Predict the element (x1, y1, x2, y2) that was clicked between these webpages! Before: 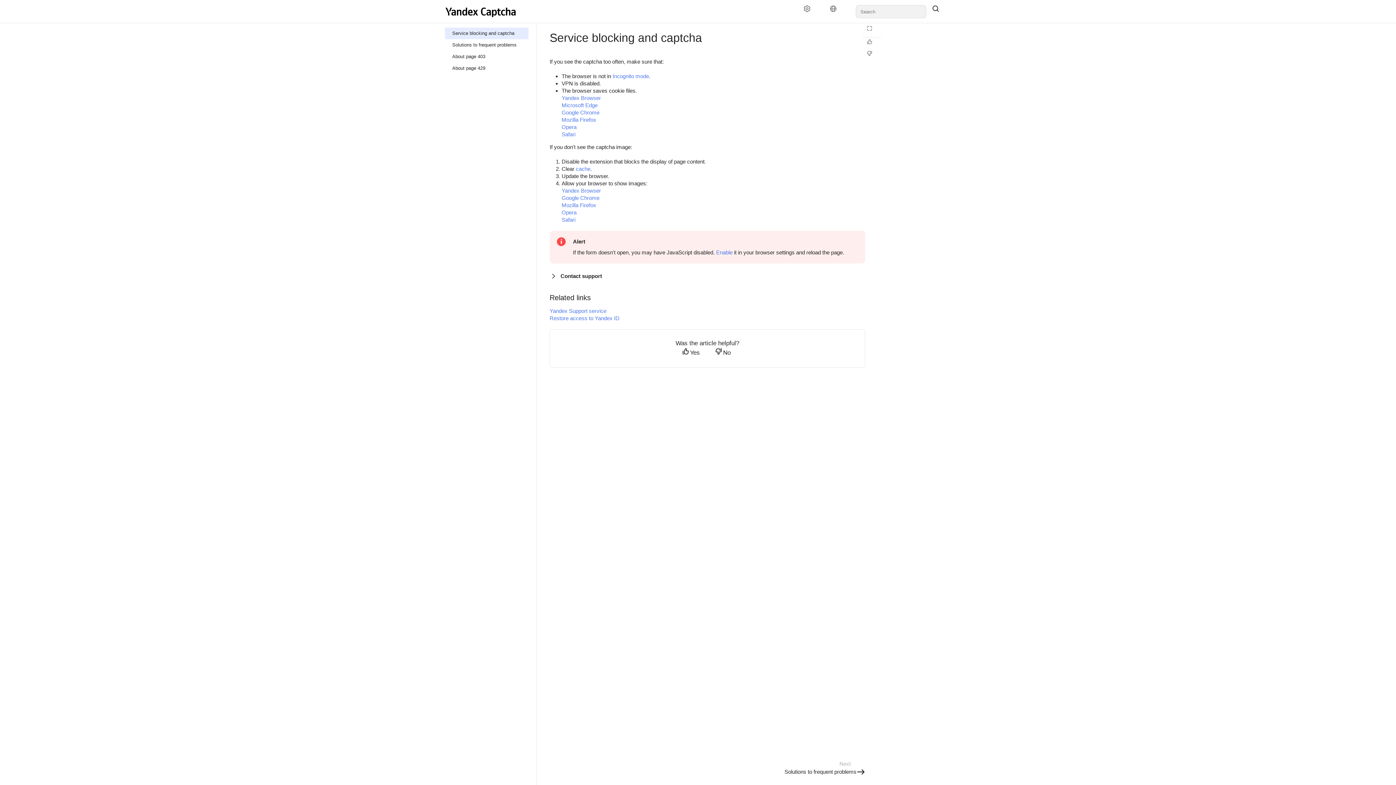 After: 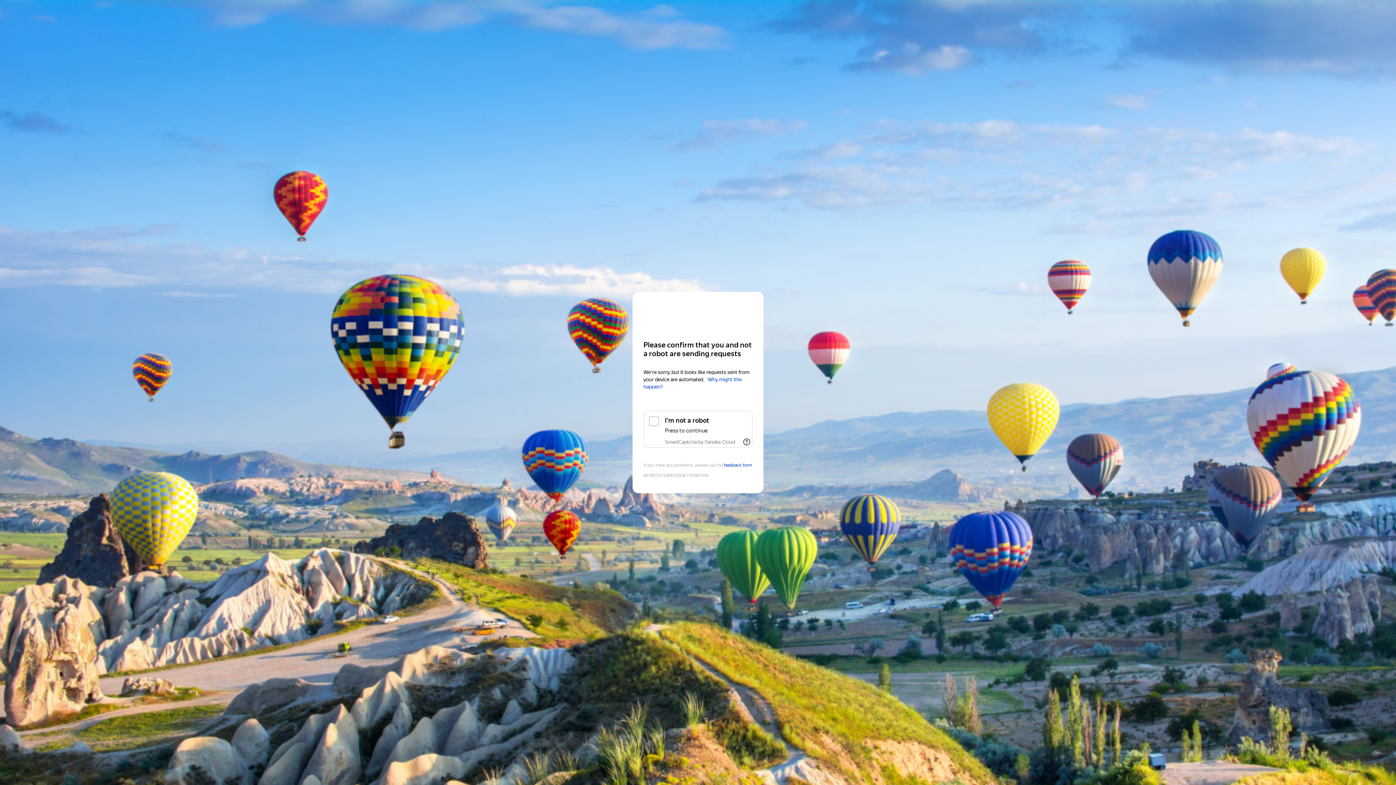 Action: bbox: (445, 62, 528, 74) label: About page 429